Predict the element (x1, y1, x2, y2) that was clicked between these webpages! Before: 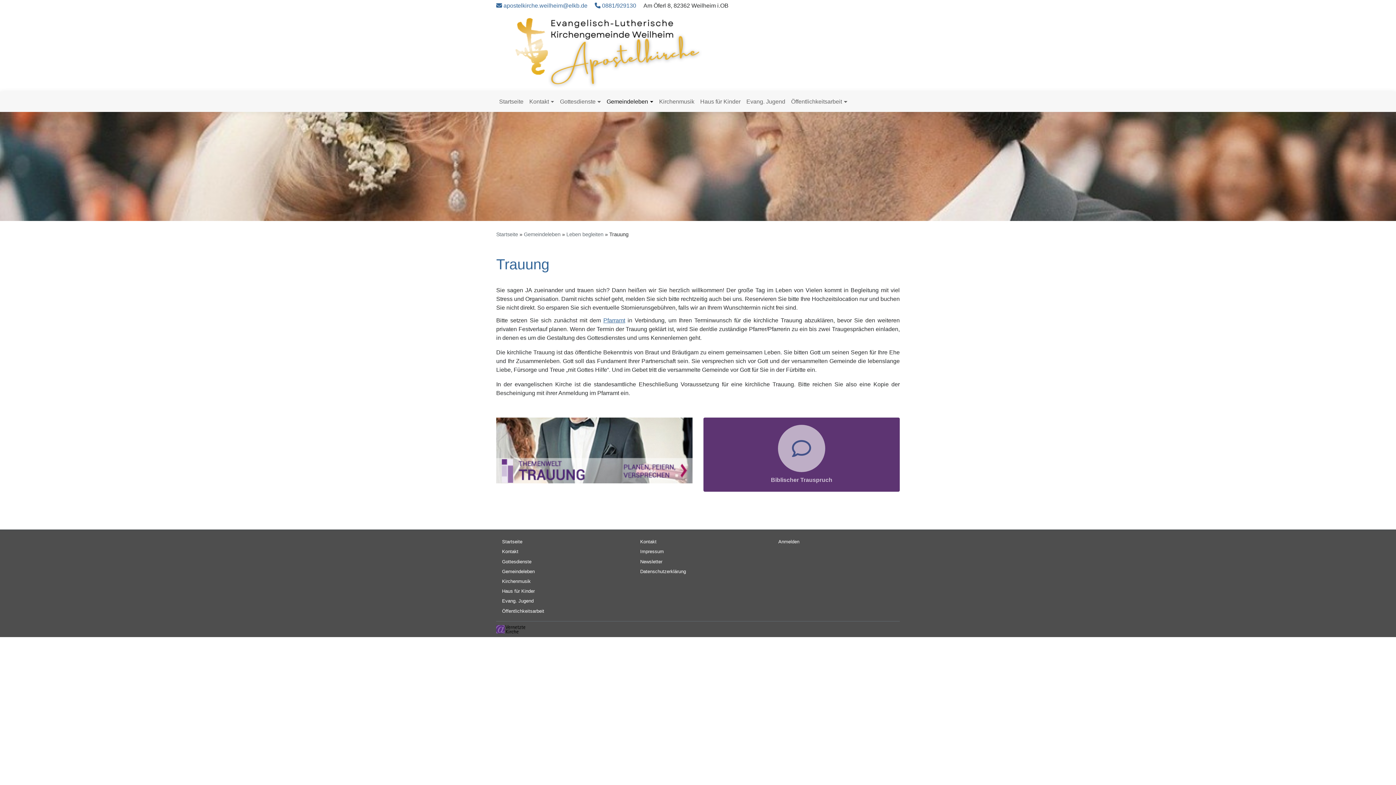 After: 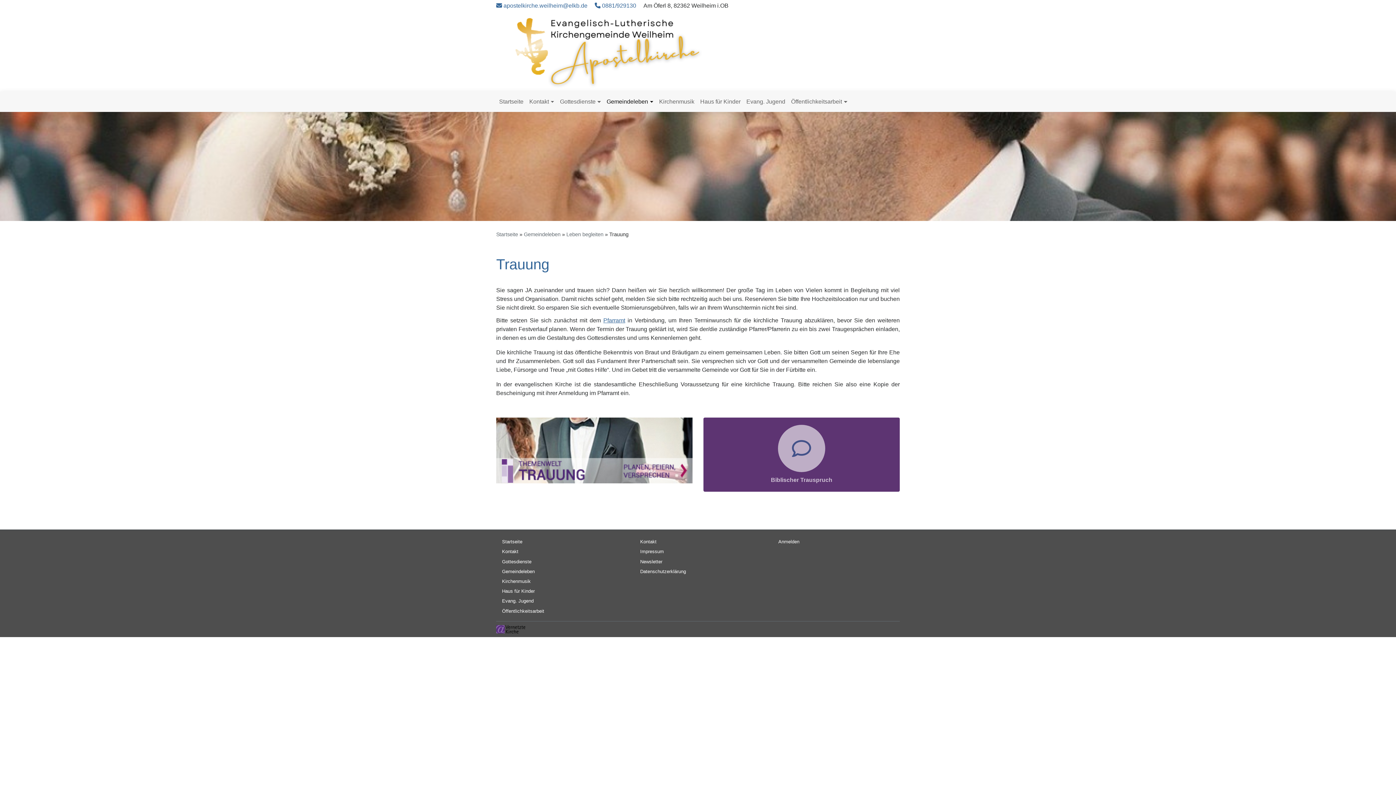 Action: bbox: (496, 447, 692, 453)